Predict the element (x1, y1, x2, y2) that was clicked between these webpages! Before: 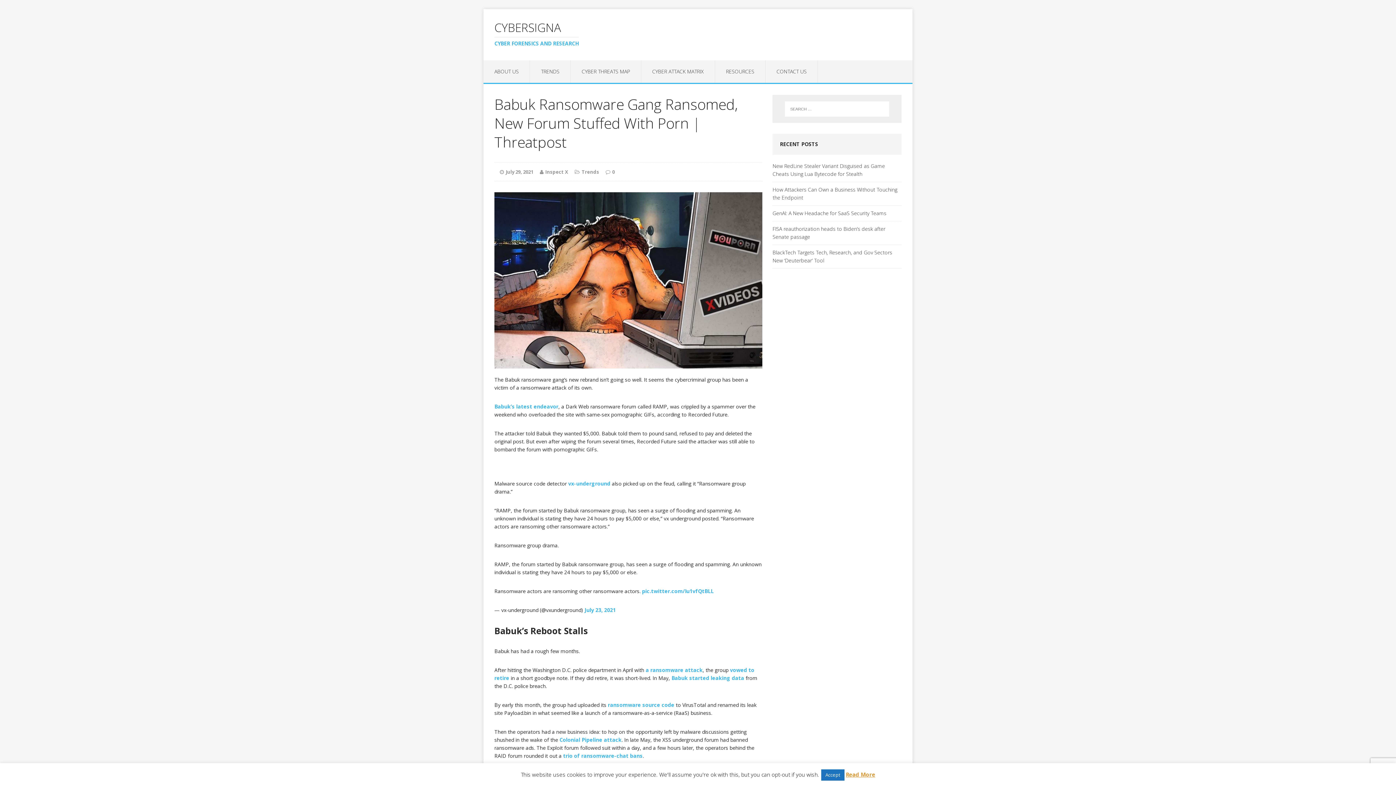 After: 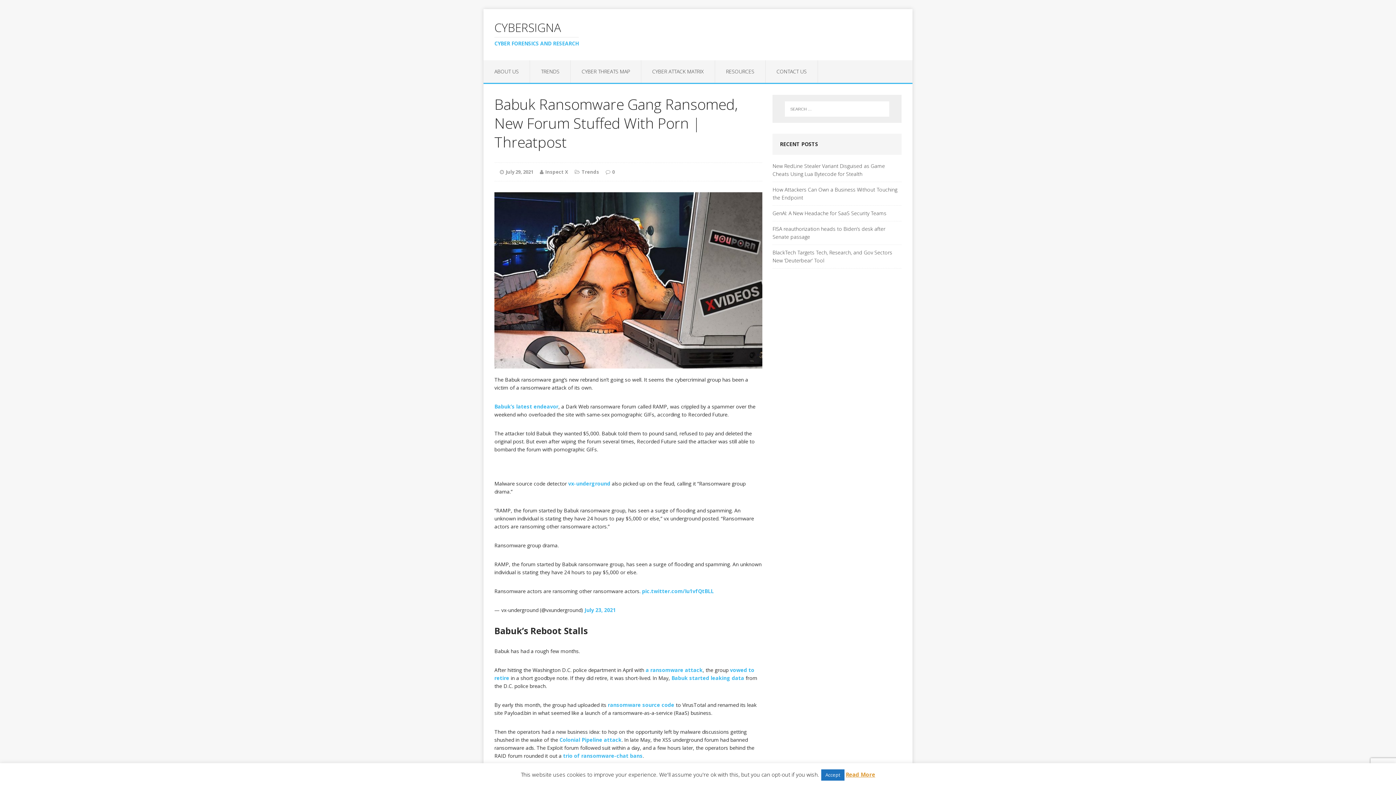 Action: label: ransomware source code bbox: (608, 701, 674, 708)